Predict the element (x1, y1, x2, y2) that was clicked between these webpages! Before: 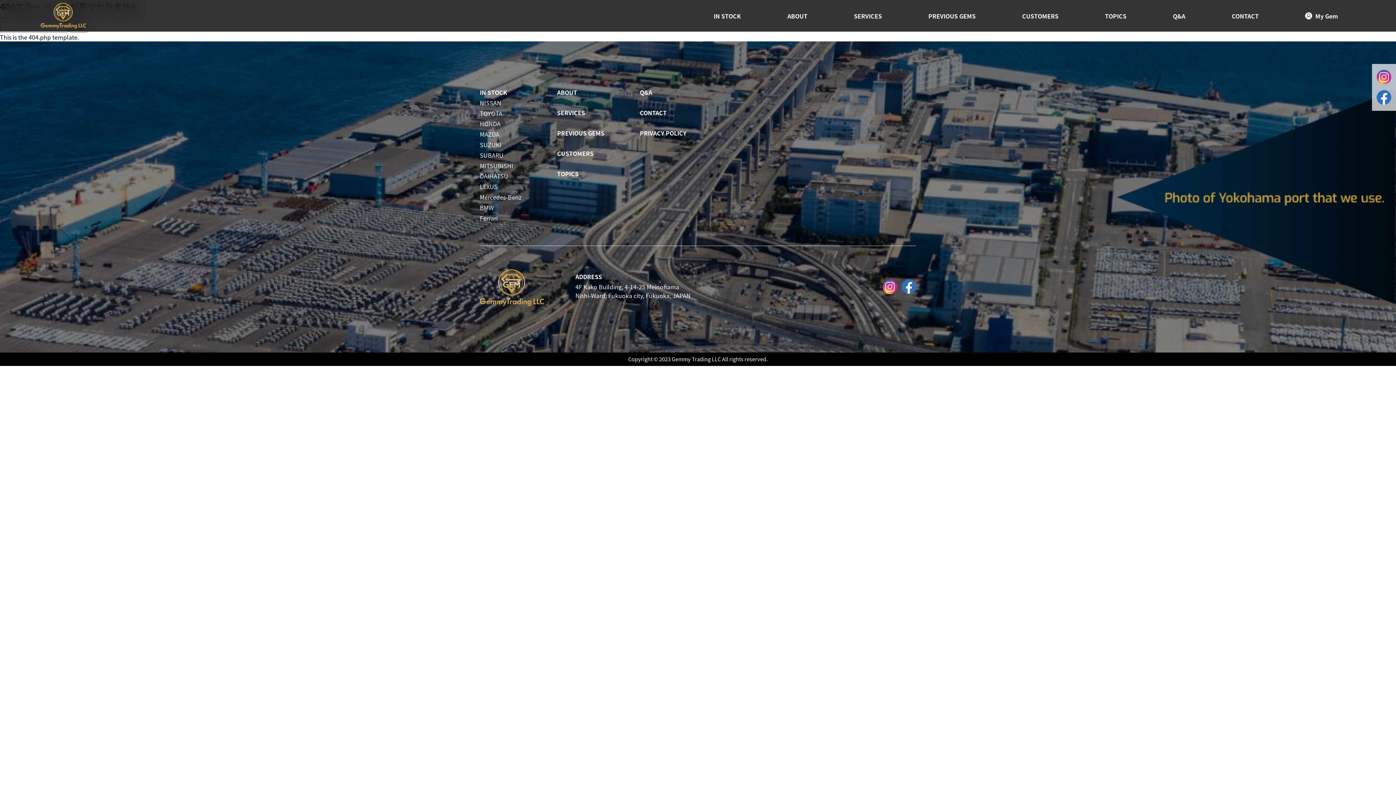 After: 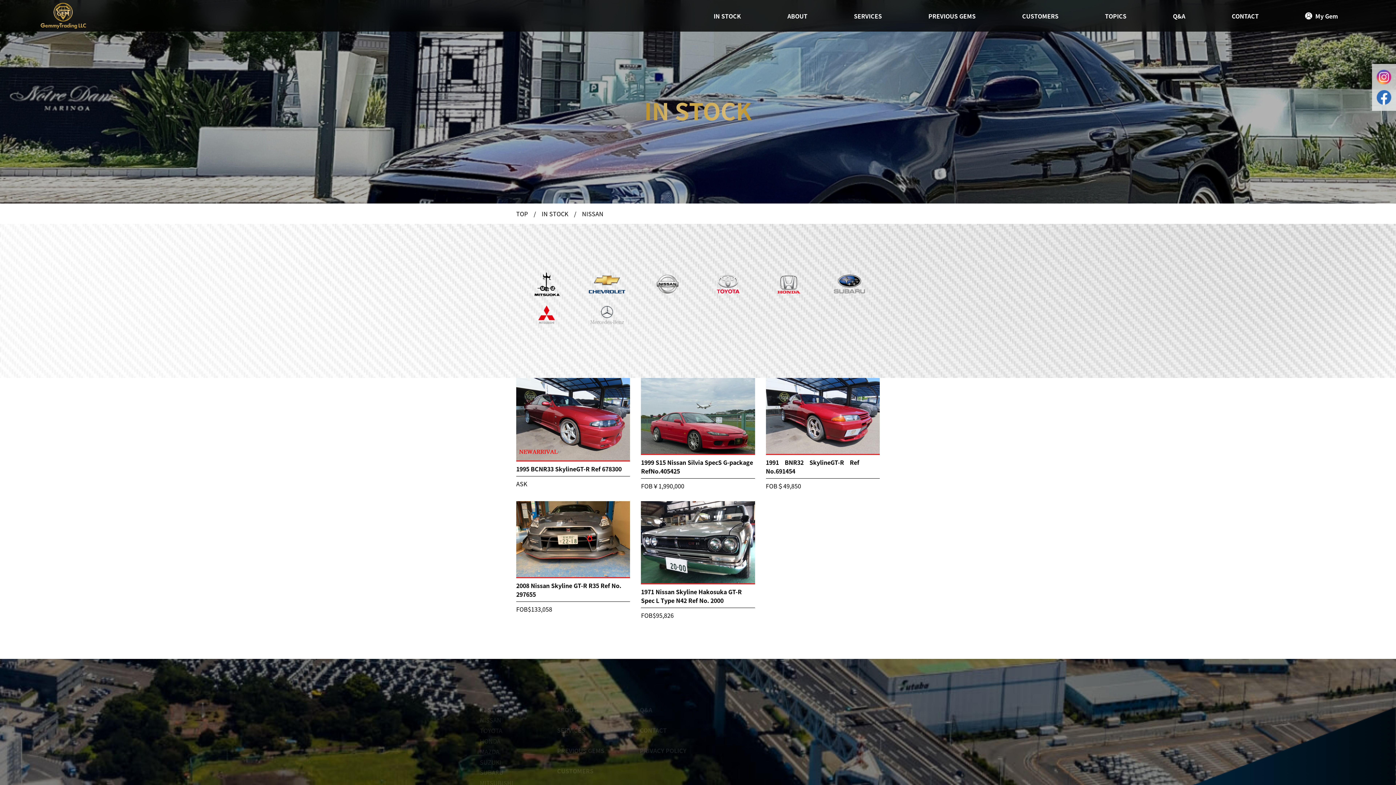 Action: bbox: (480, 98, 501, 107) label: NISSAN